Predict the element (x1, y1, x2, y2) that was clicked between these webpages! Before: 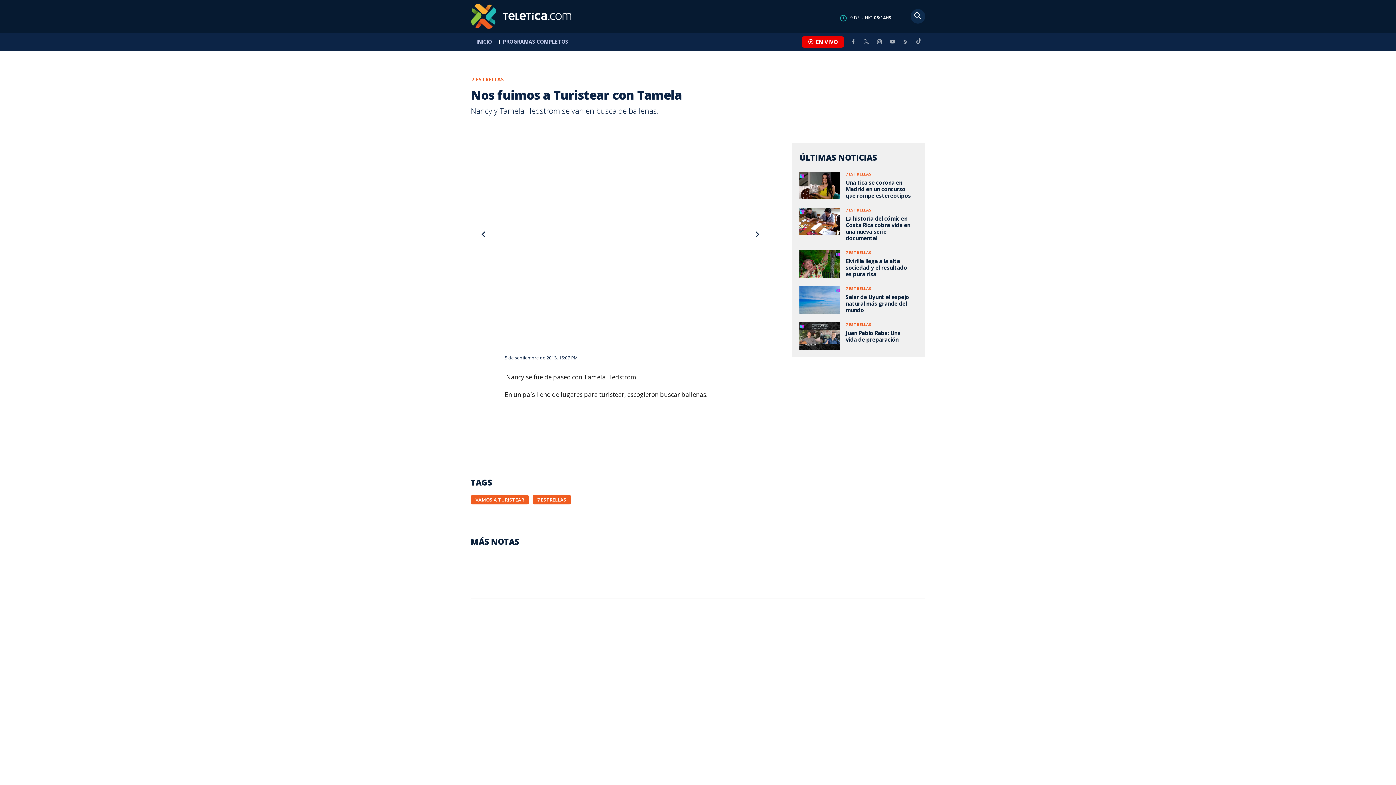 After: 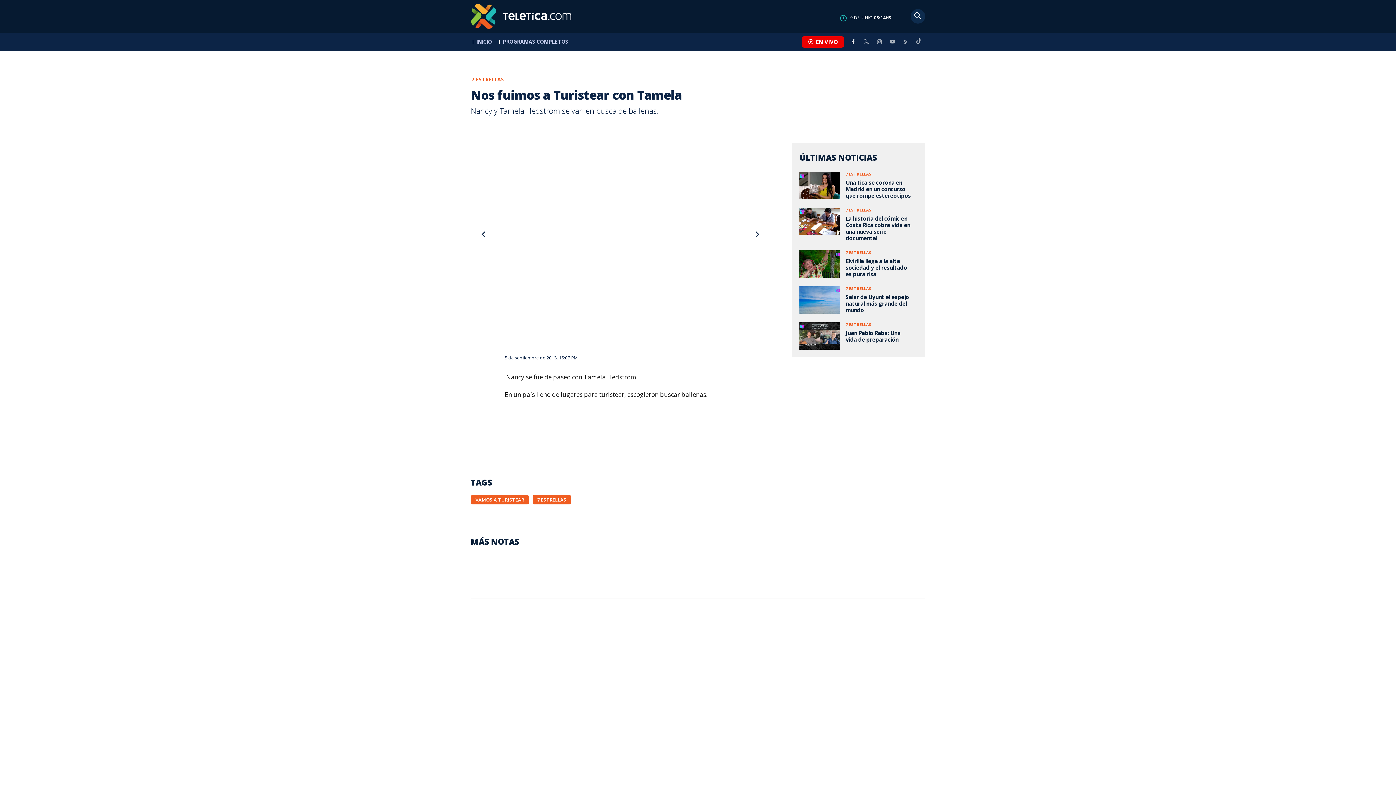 Action: bbox: (846, 38, 860, 44)